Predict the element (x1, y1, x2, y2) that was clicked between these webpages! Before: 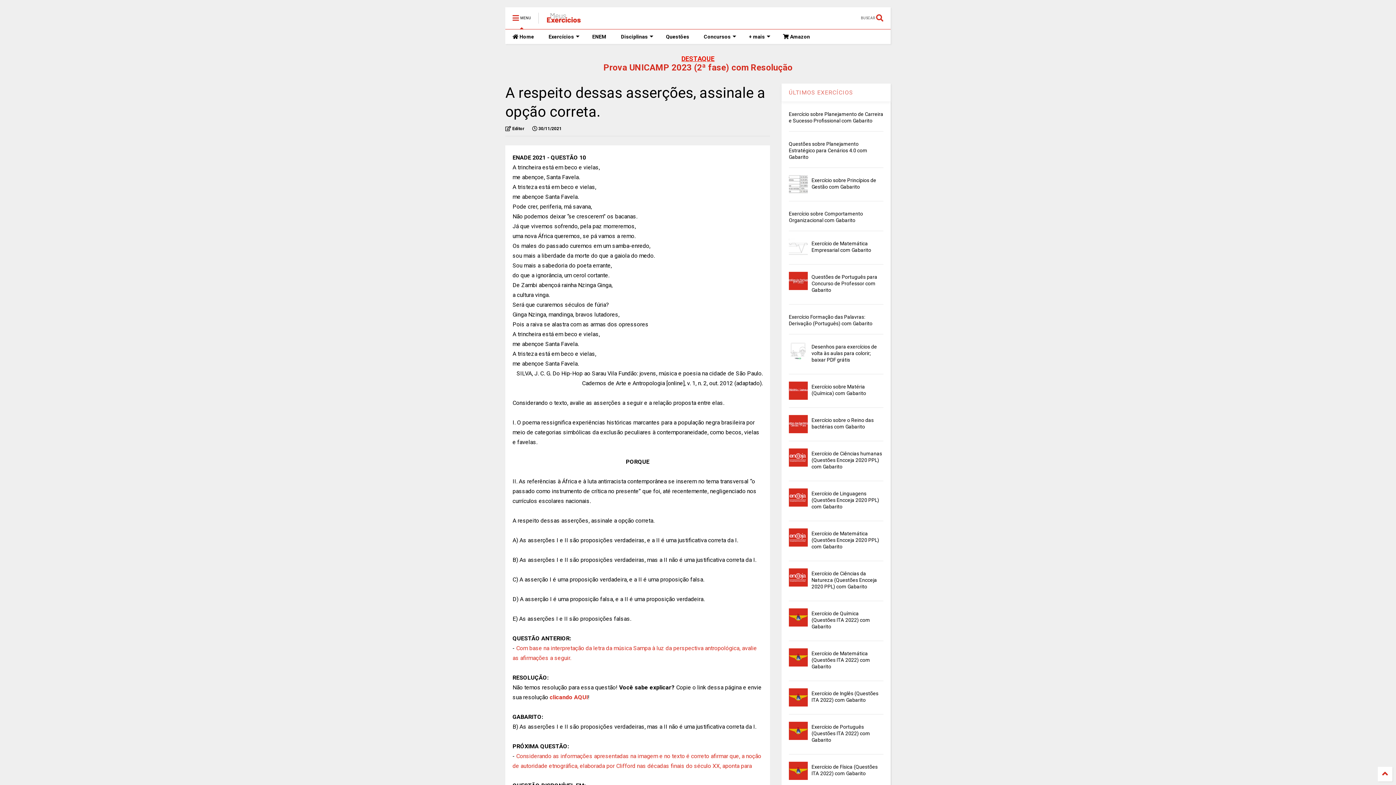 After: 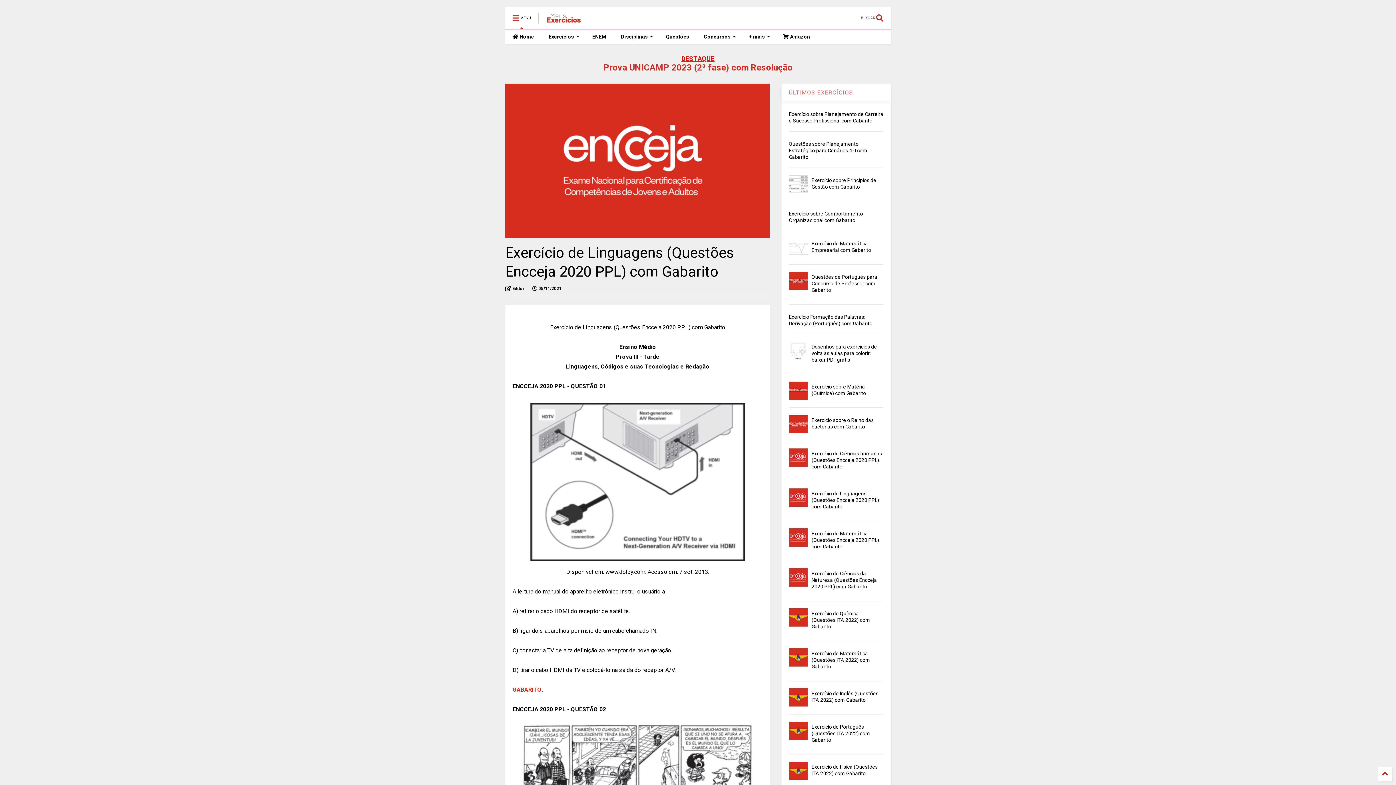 Action: label: Exercício de Linguagens (Questões Encceja 2020 PPL) com Gabarito bbox: (811, 490, 879, 509)